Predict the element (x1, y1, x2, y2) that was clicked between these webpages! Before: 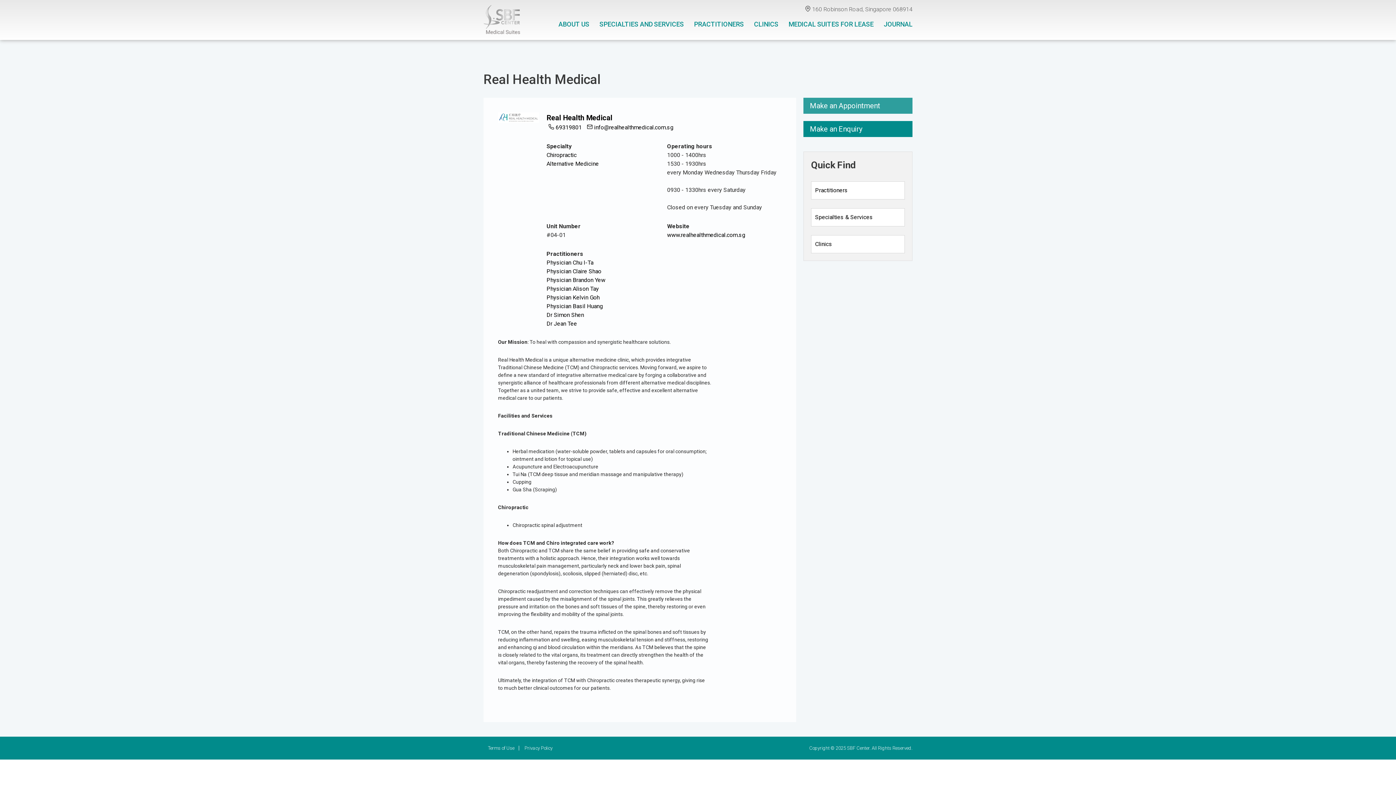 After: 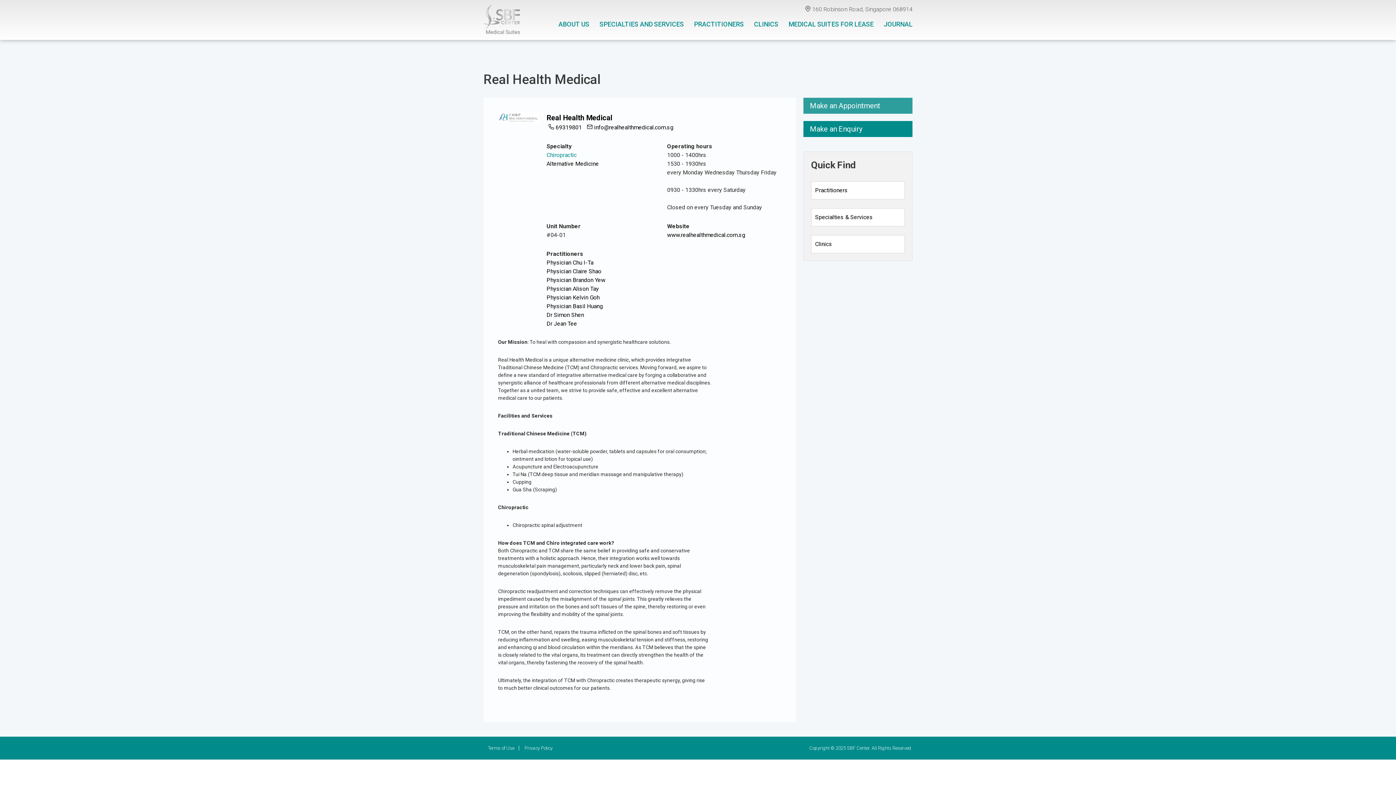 Action: bbox: (546, 151, 576, 158) label: Chiropractic